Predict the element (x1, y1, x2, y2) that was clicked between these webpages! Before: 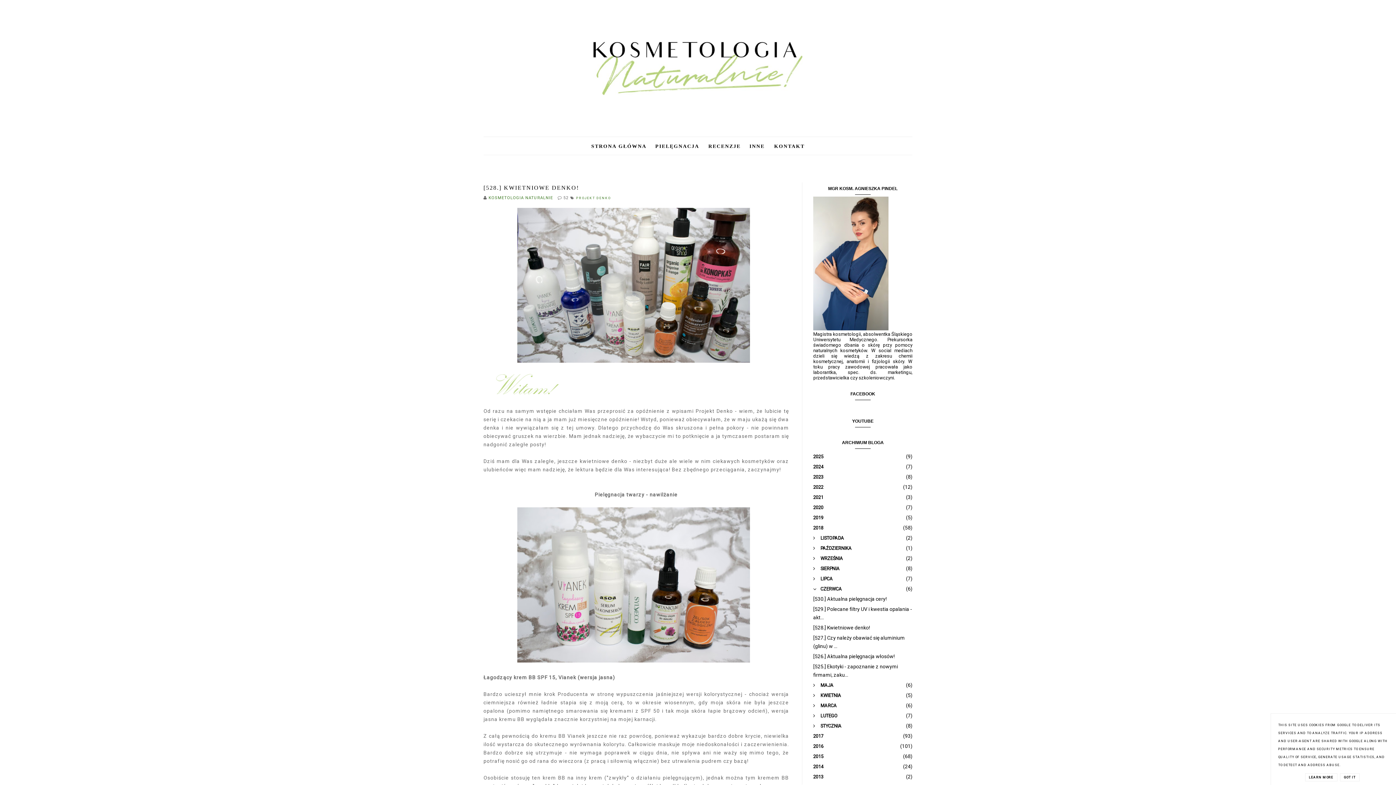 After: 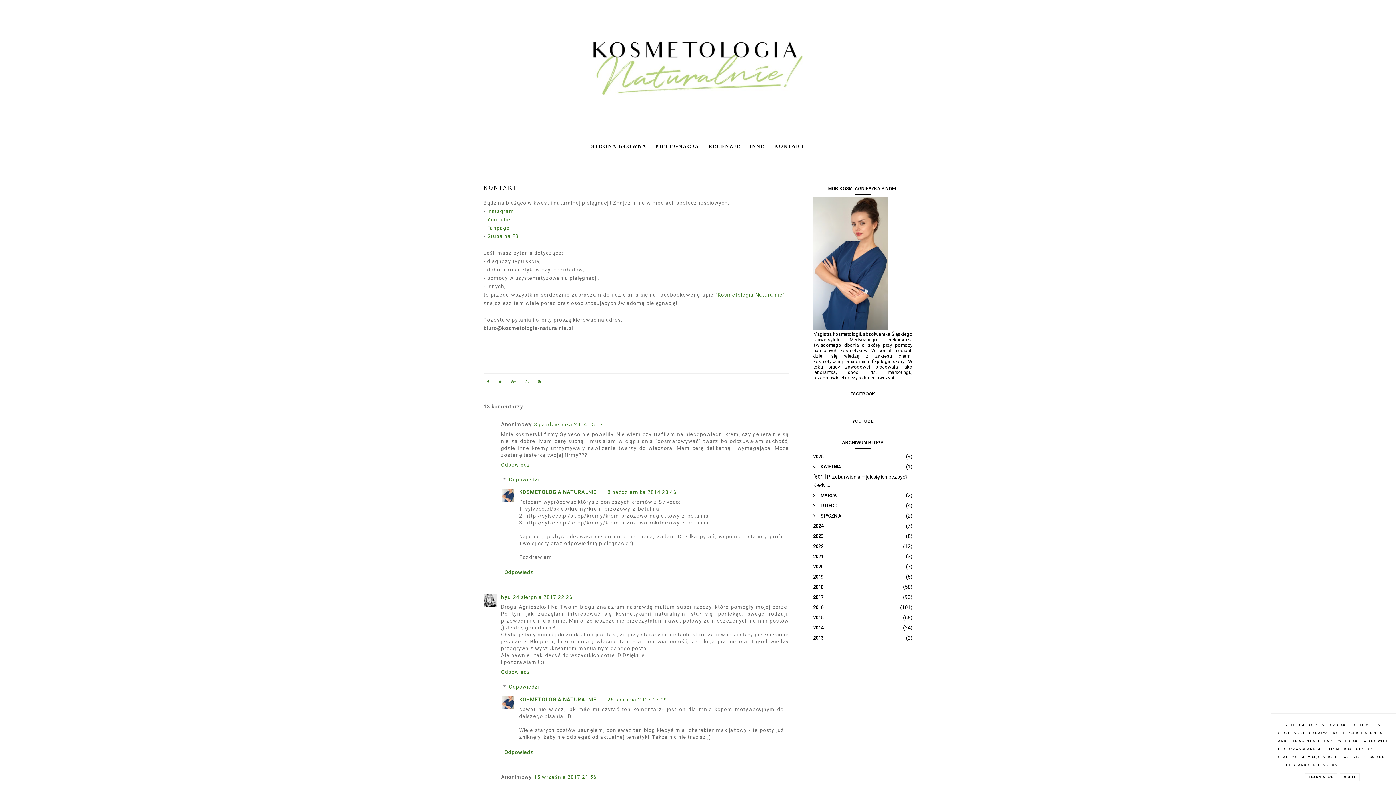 Action: bbox: (770, 143, 808, 148) label: KONTAKT